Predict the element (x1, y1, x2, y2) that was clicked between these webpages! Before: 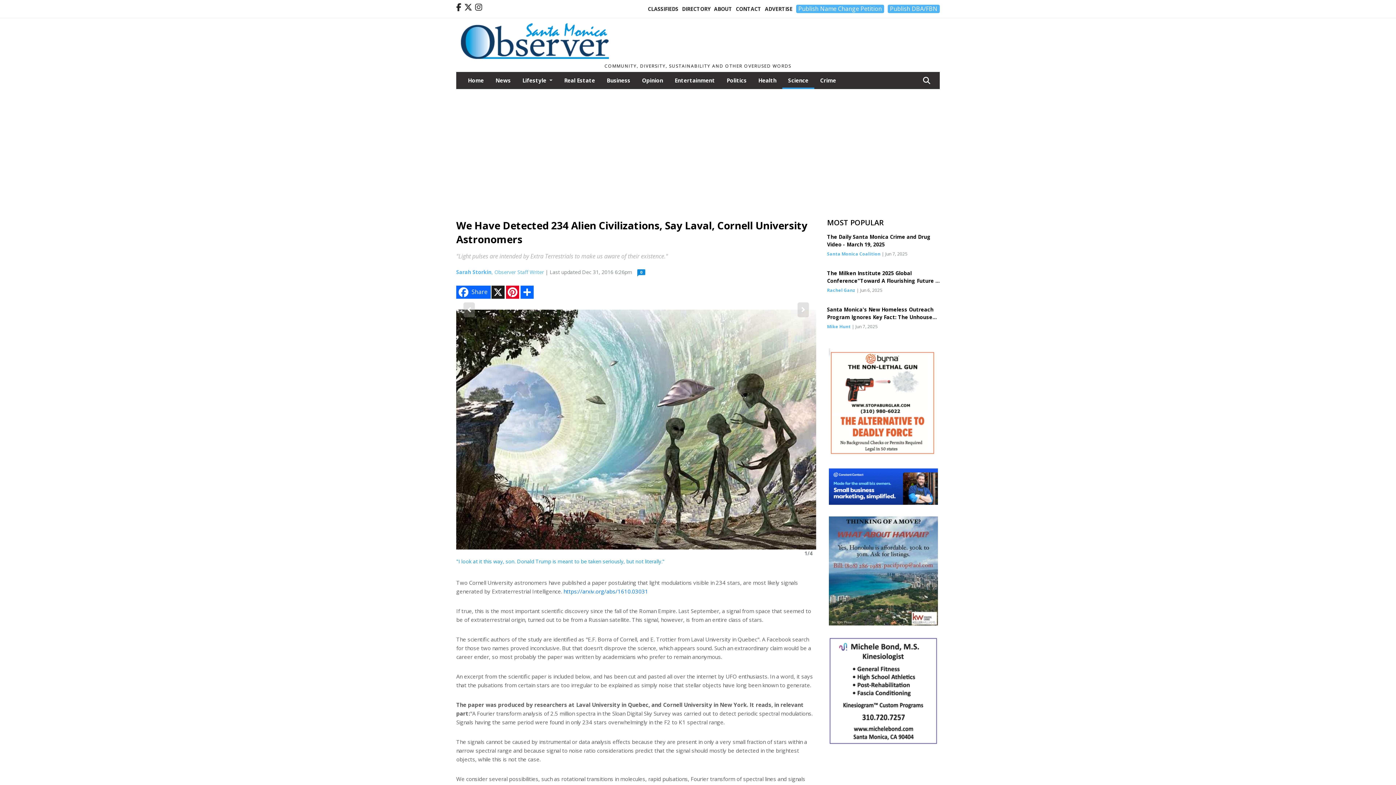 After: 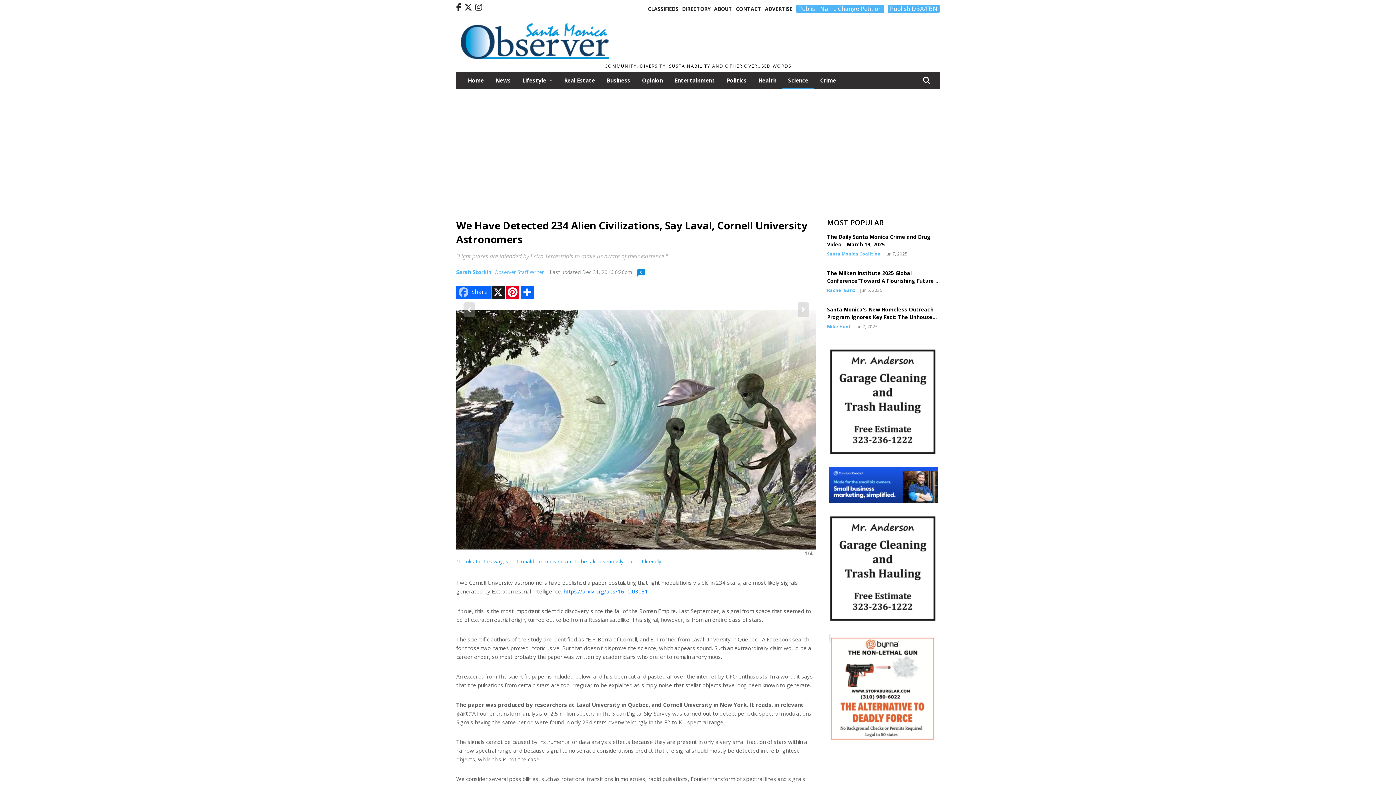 Action: bbox: (456, 285, 490, 298) label: Share